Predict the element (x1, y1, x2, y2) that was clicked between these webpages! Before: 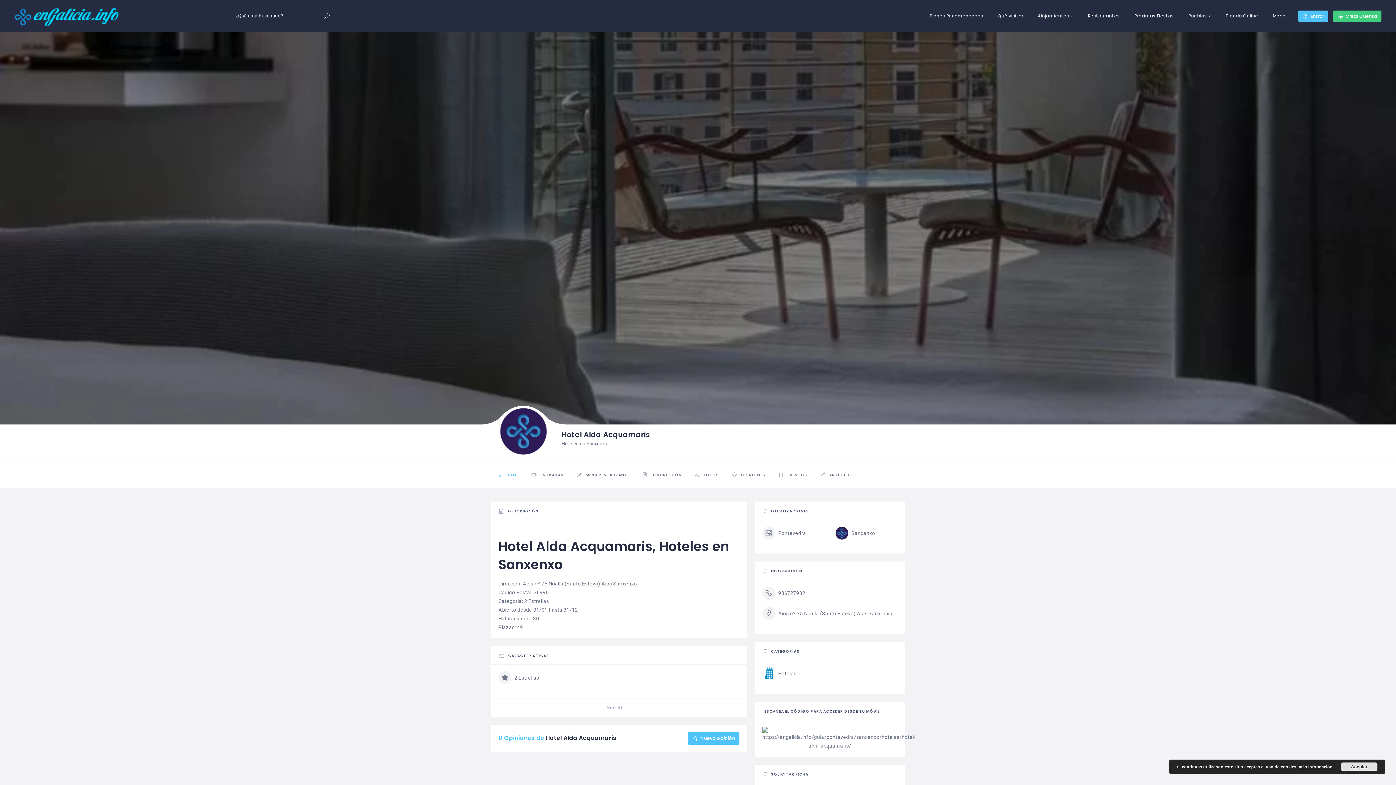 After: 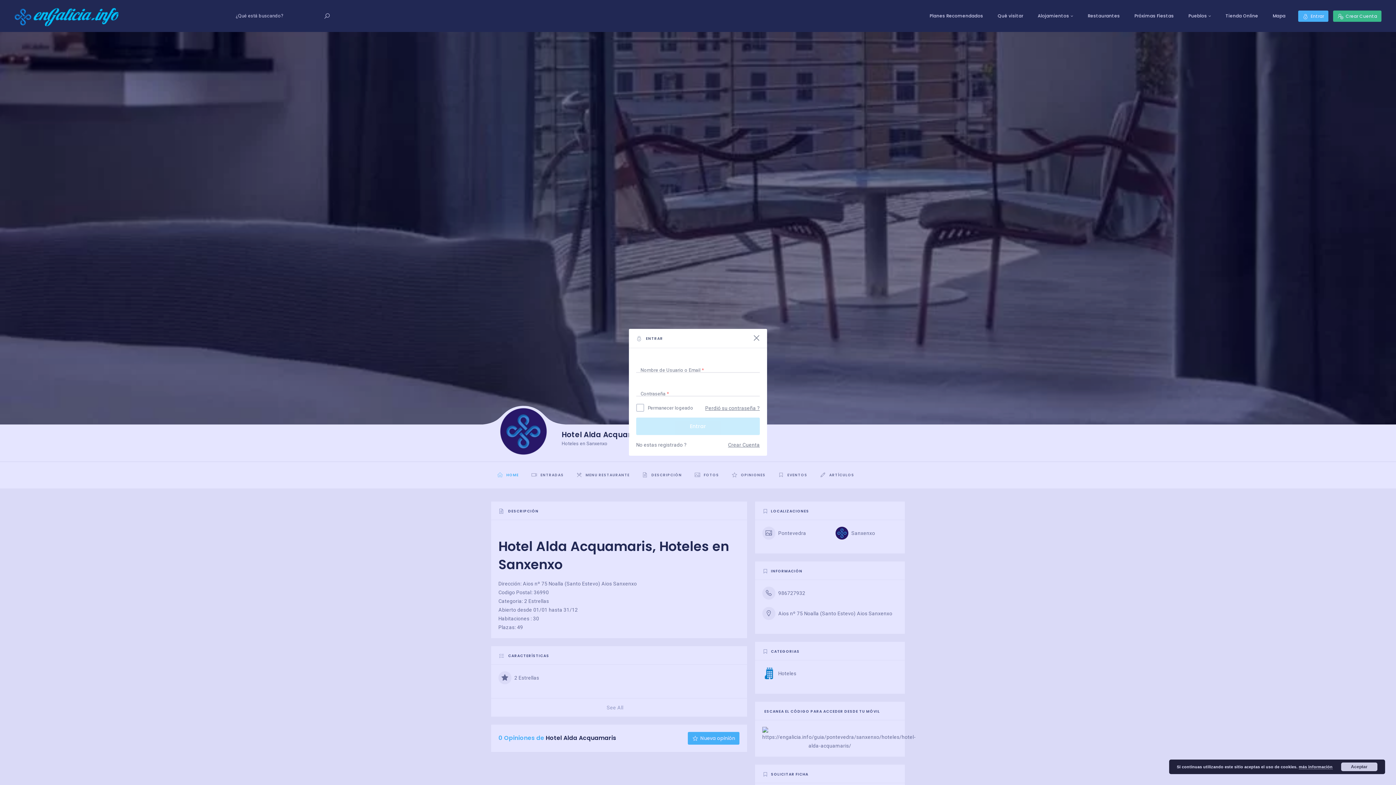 Action: bbox: (1298, 10, 1328, 21) label:  Entrar